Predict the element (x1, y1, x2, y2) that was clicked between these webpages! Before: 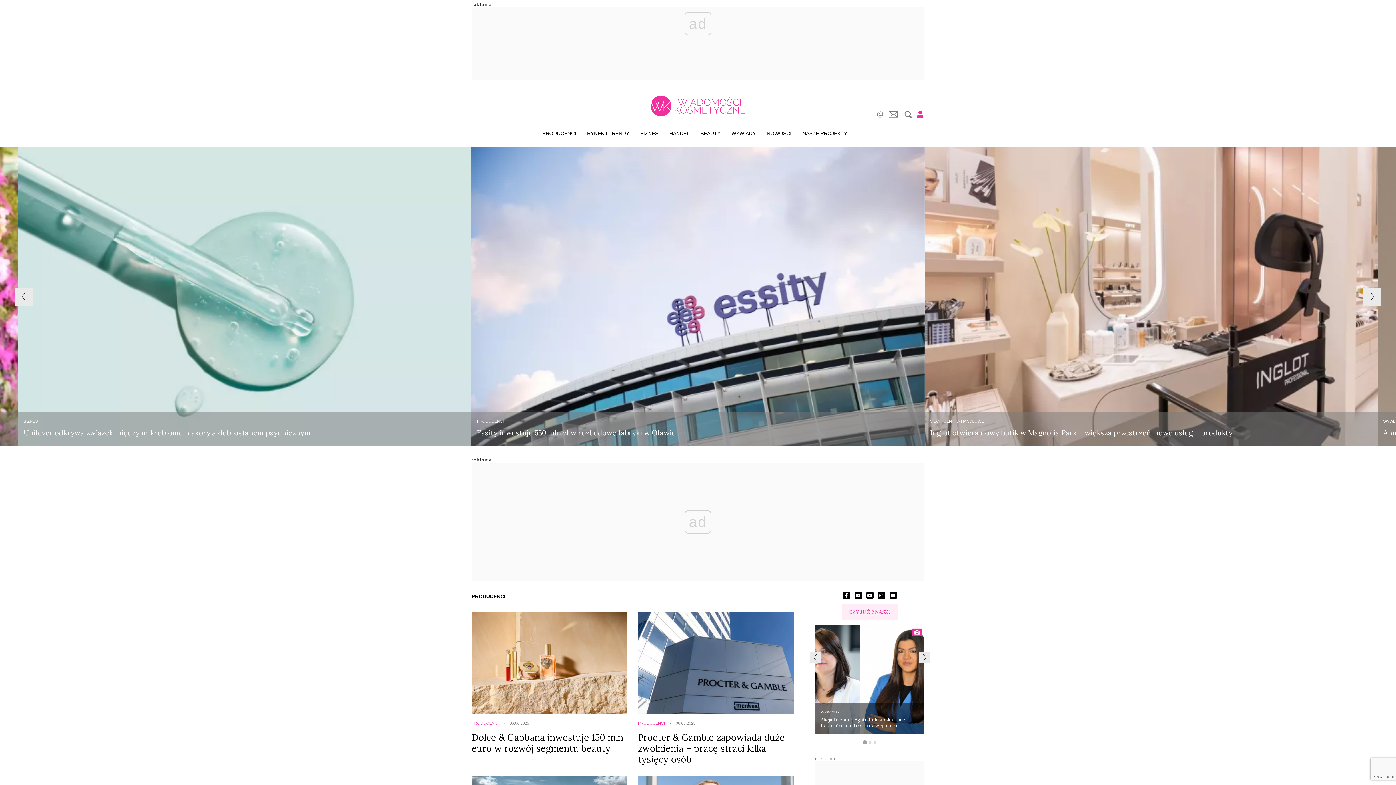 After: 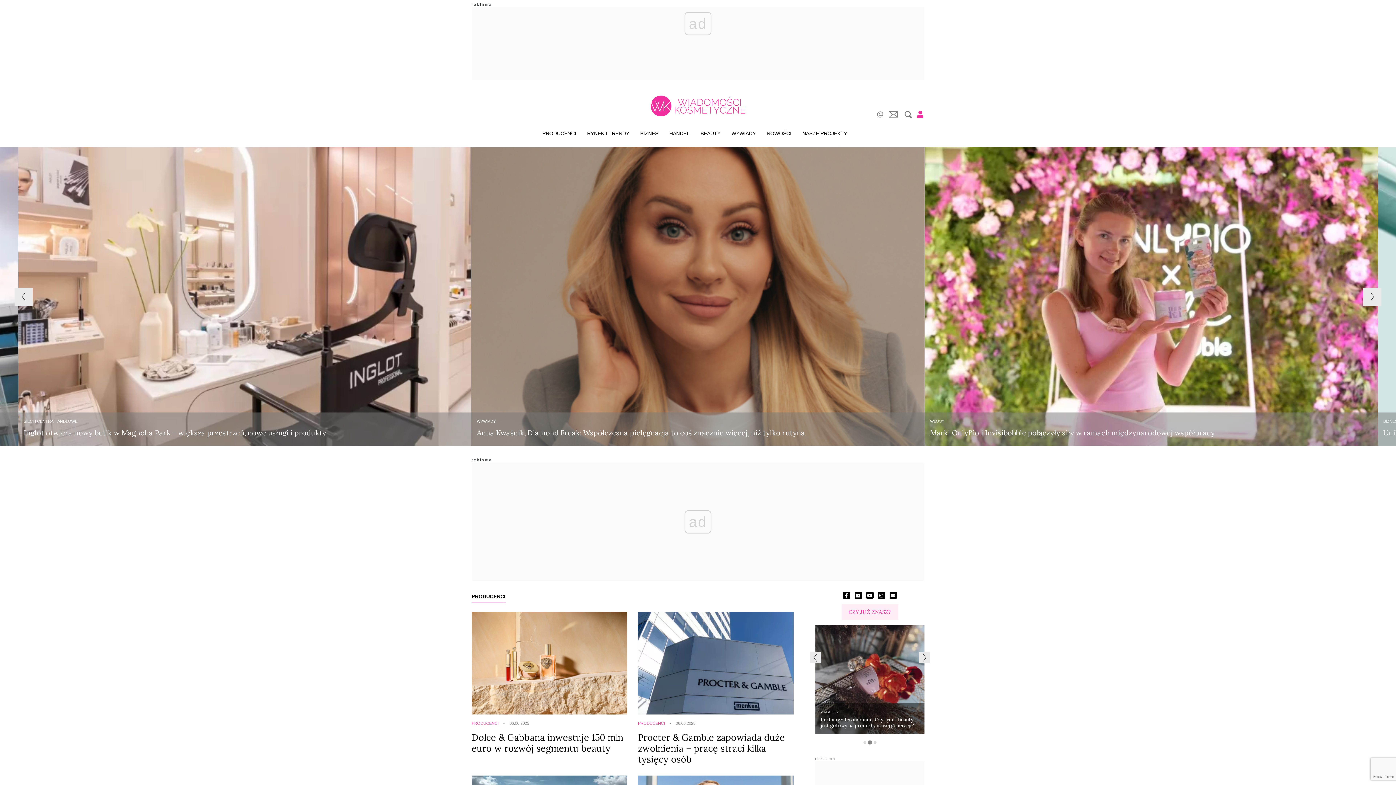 Action: bbox: (868, 741, 871, 744) label: Go to slide 2